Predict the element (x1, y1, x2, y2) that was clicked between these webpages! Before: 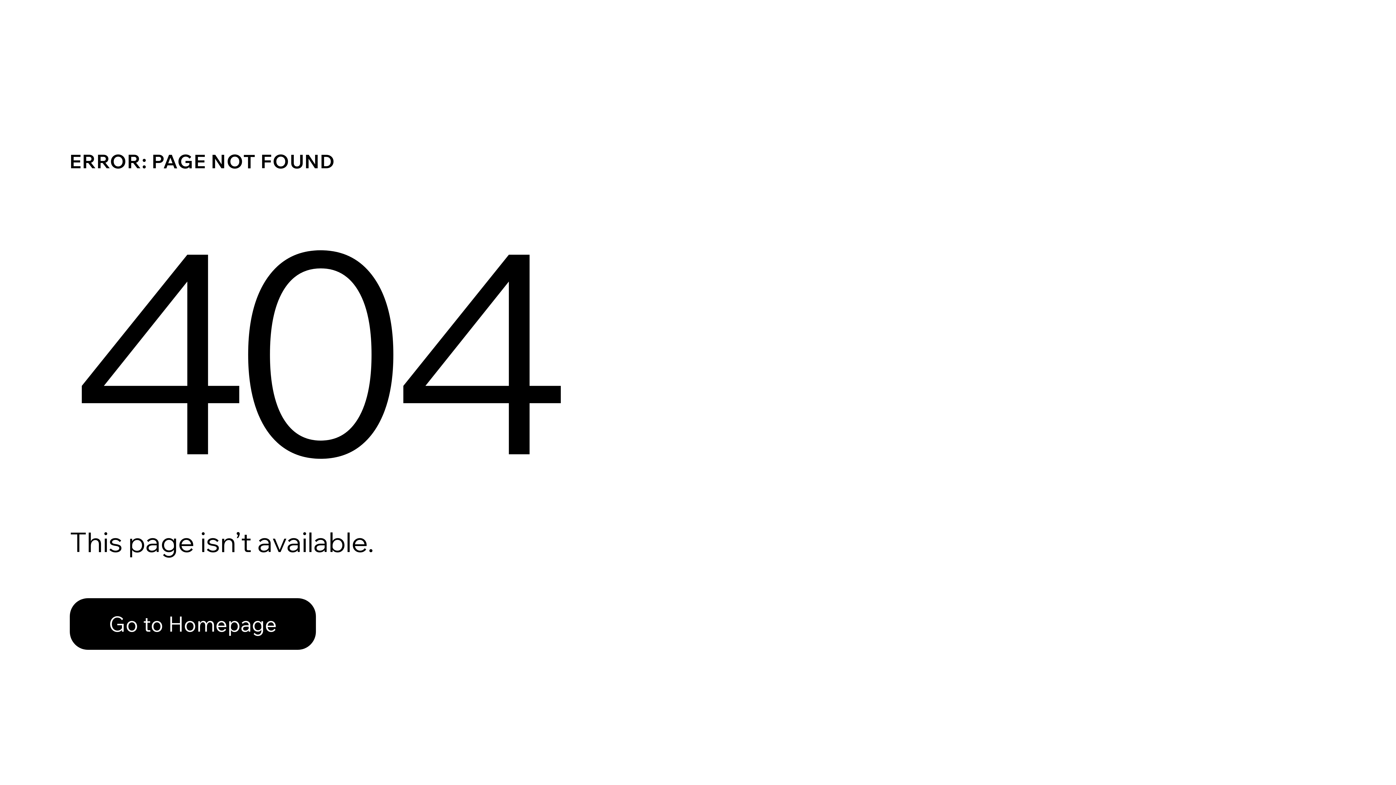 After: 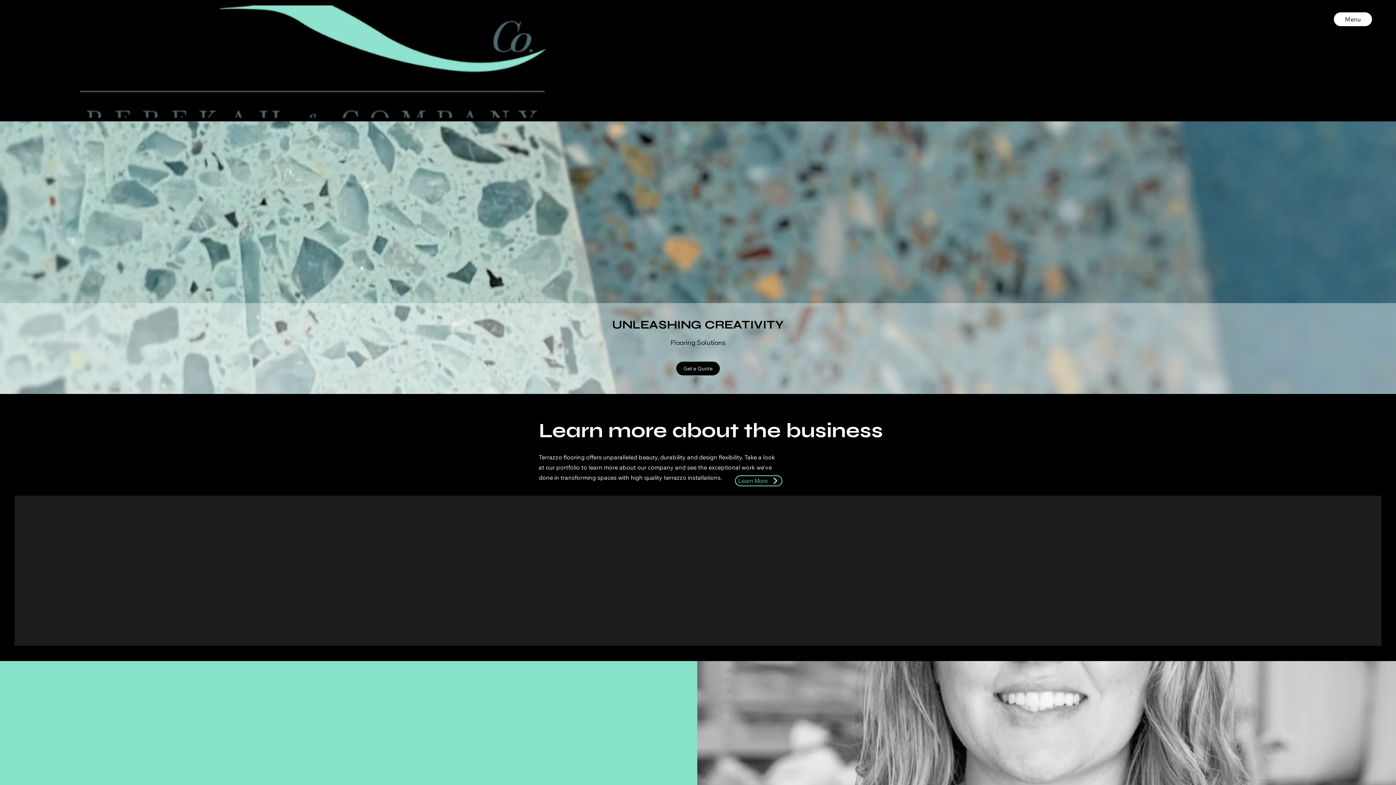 Action: label: Go to Homepage bbox: (69, 598, 316, 650)